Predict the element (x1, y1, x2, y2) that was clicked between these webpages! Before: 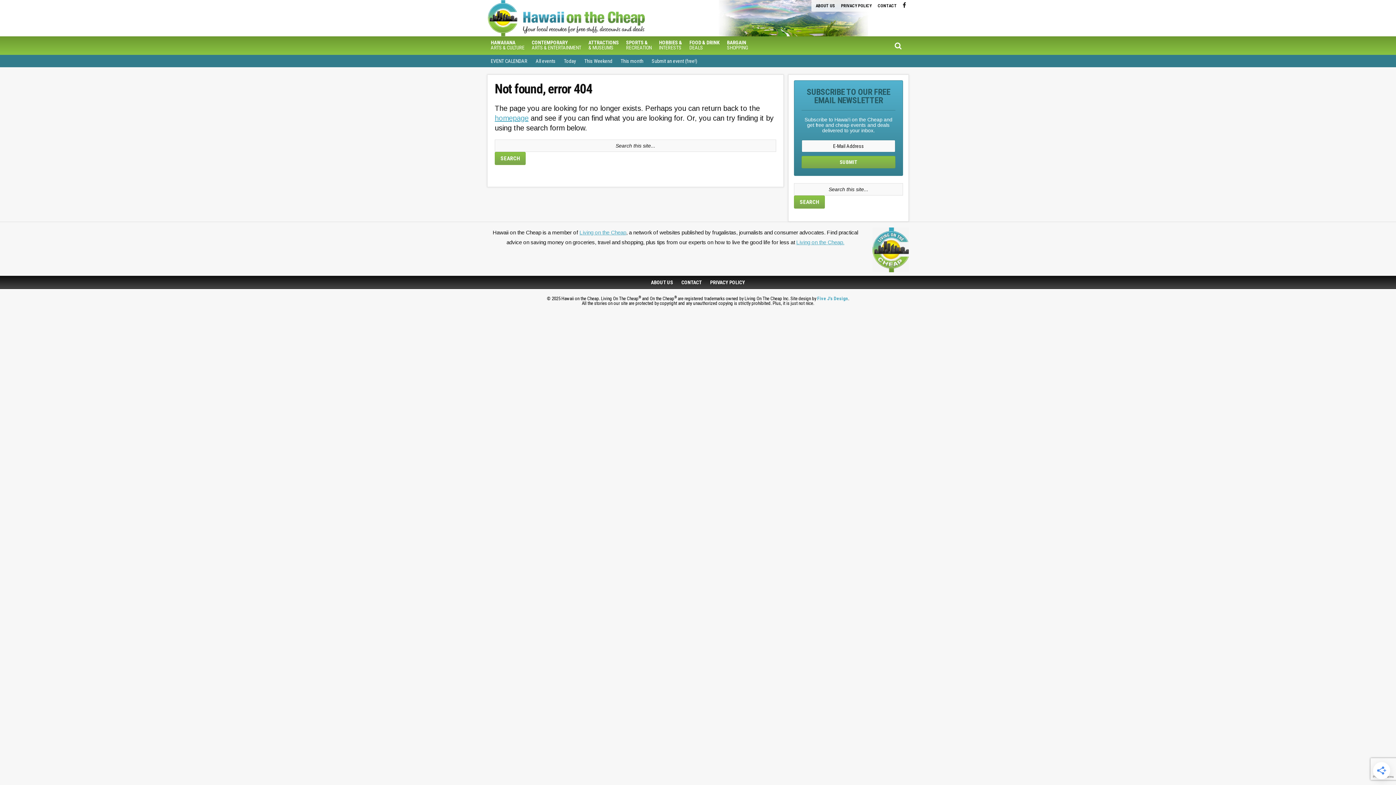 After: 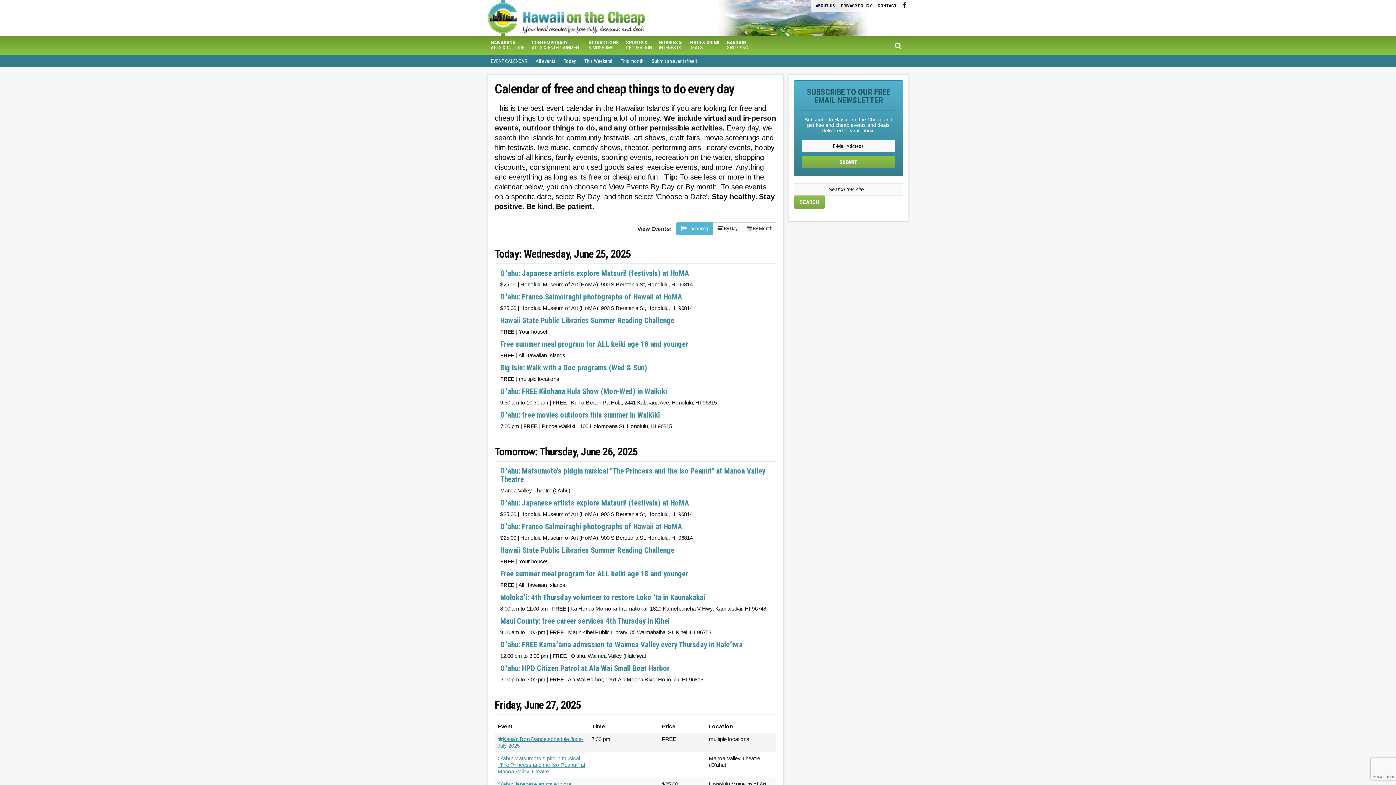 Action: bbox: (487, 54, 531, 67) label: EVENT CALENDAR